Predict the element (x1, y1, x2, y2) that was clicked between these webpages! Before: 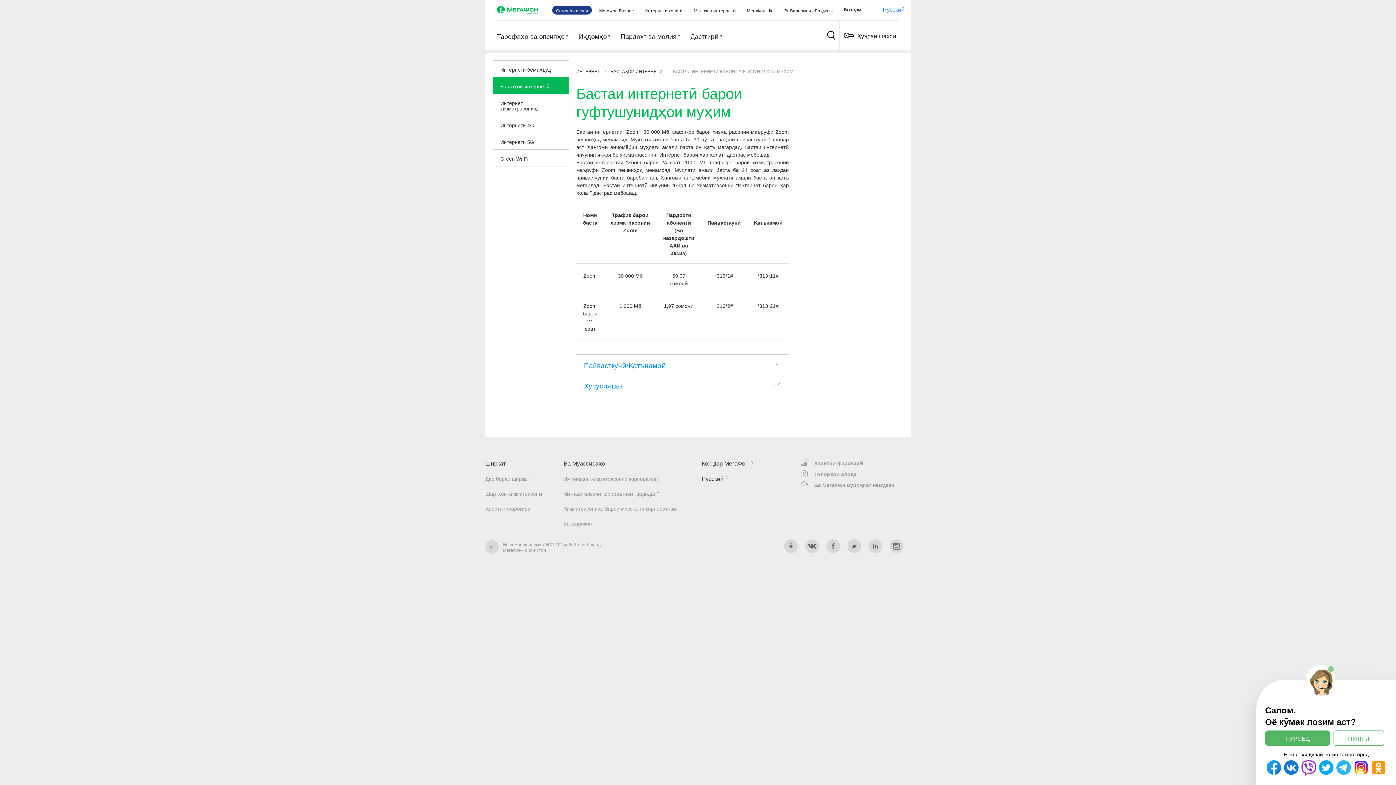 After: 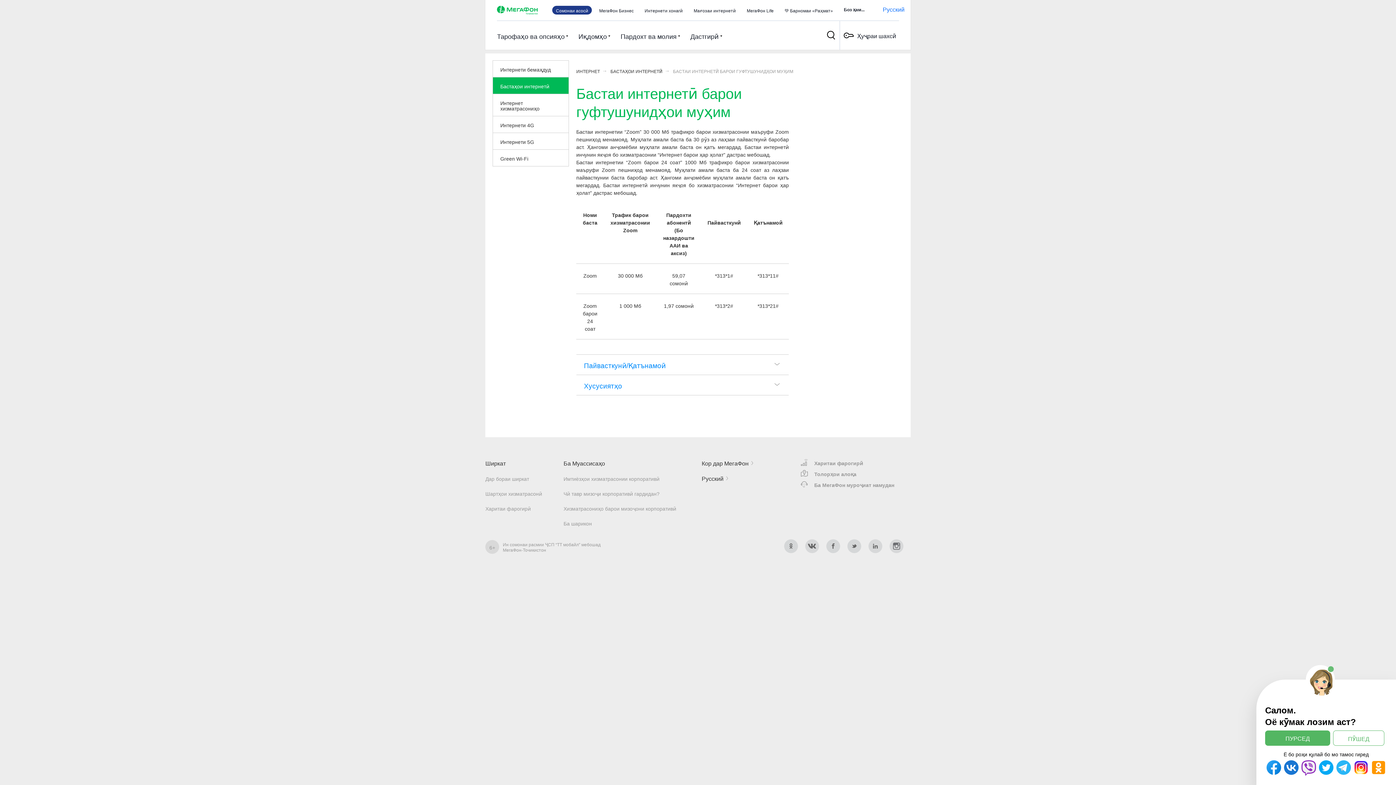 Action: label: Ҳуҷраи шахсӣ bbox: (839, 21, 899, 49)